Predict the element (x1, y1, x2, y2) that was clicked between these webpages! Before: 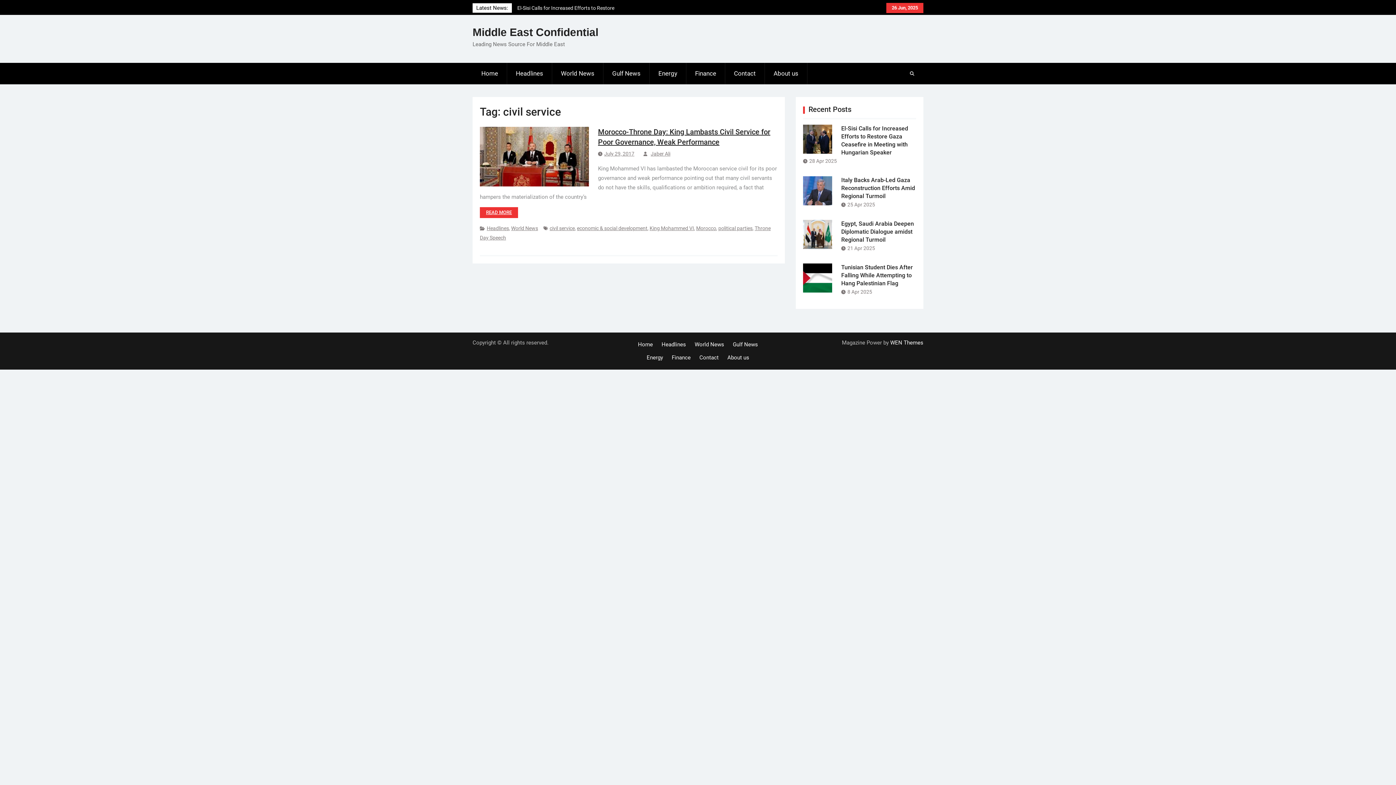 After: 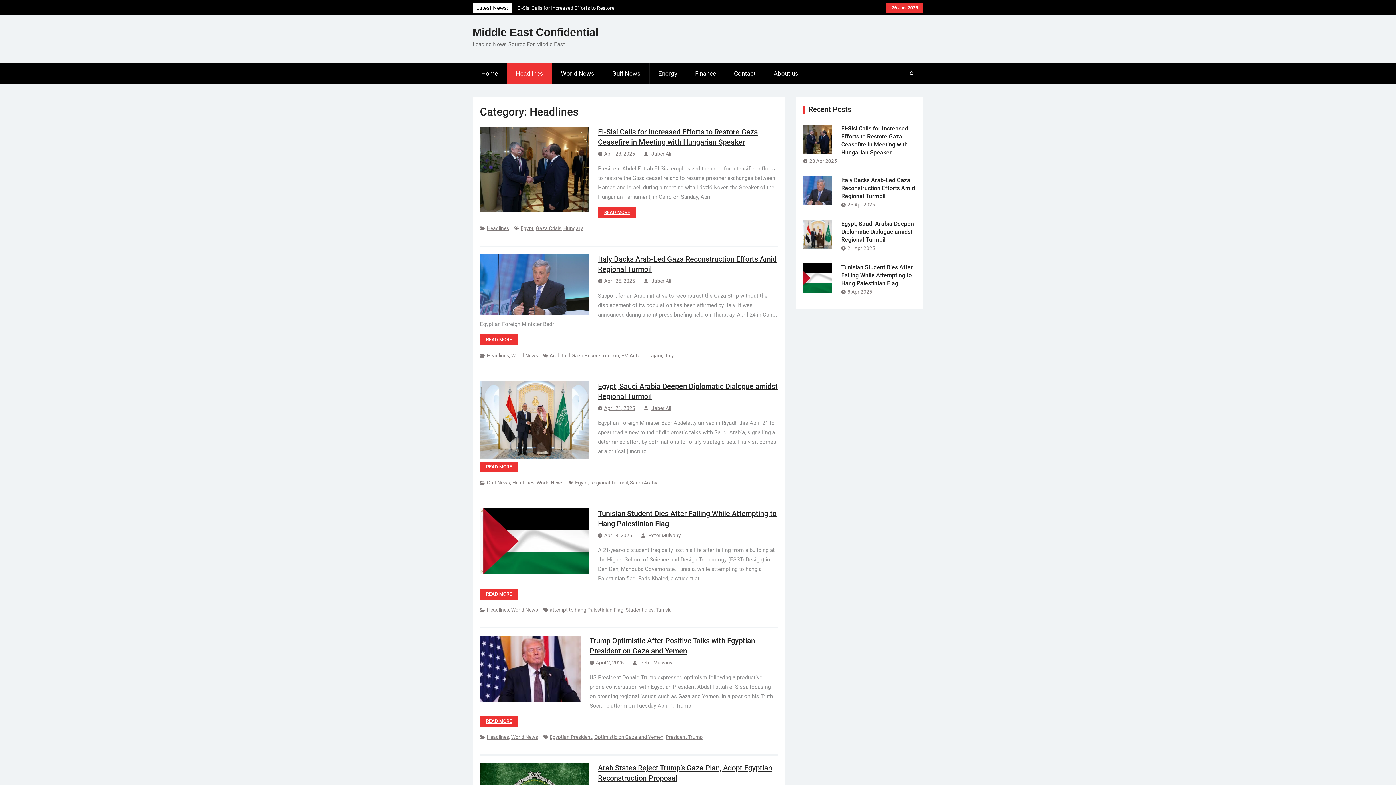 Action: bbox: (507, 62, 552, 84) label: Headlines